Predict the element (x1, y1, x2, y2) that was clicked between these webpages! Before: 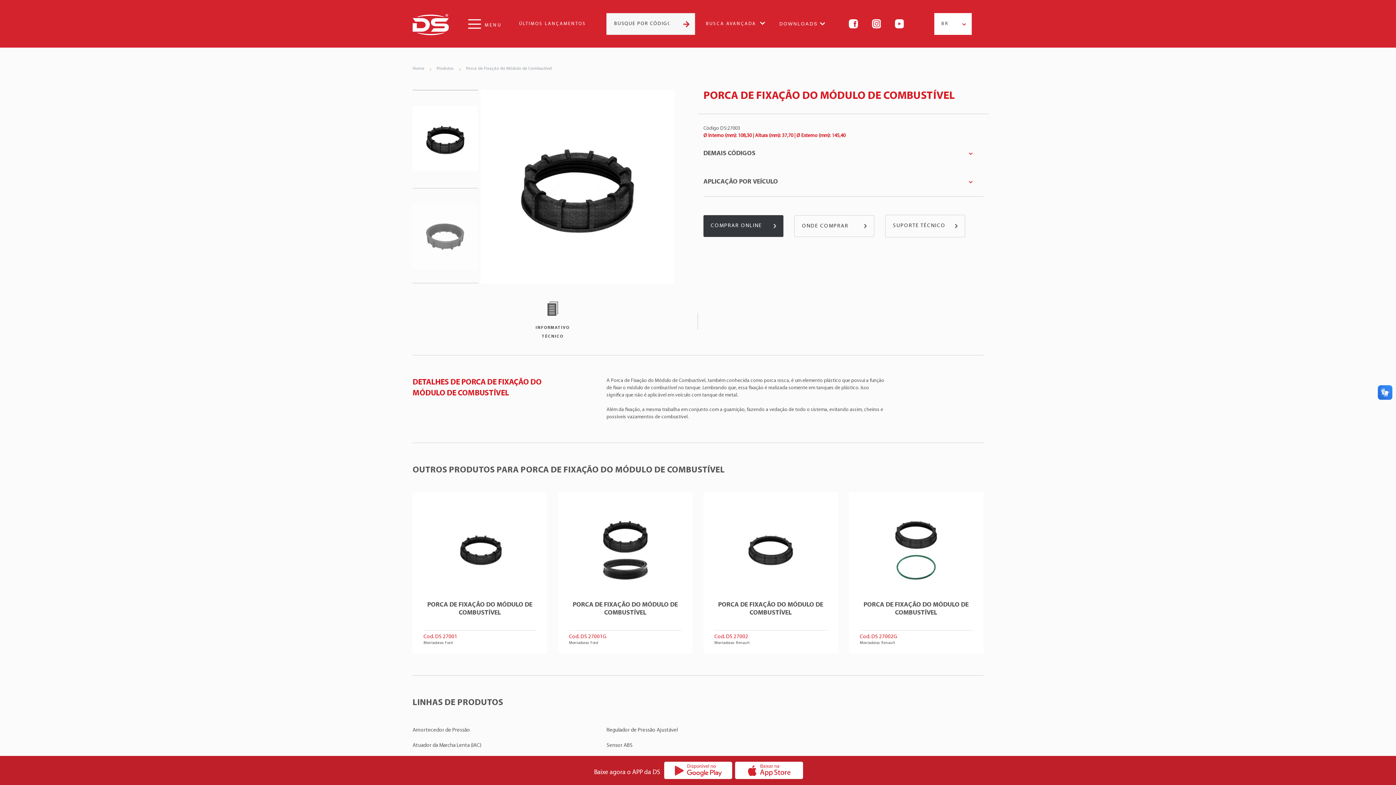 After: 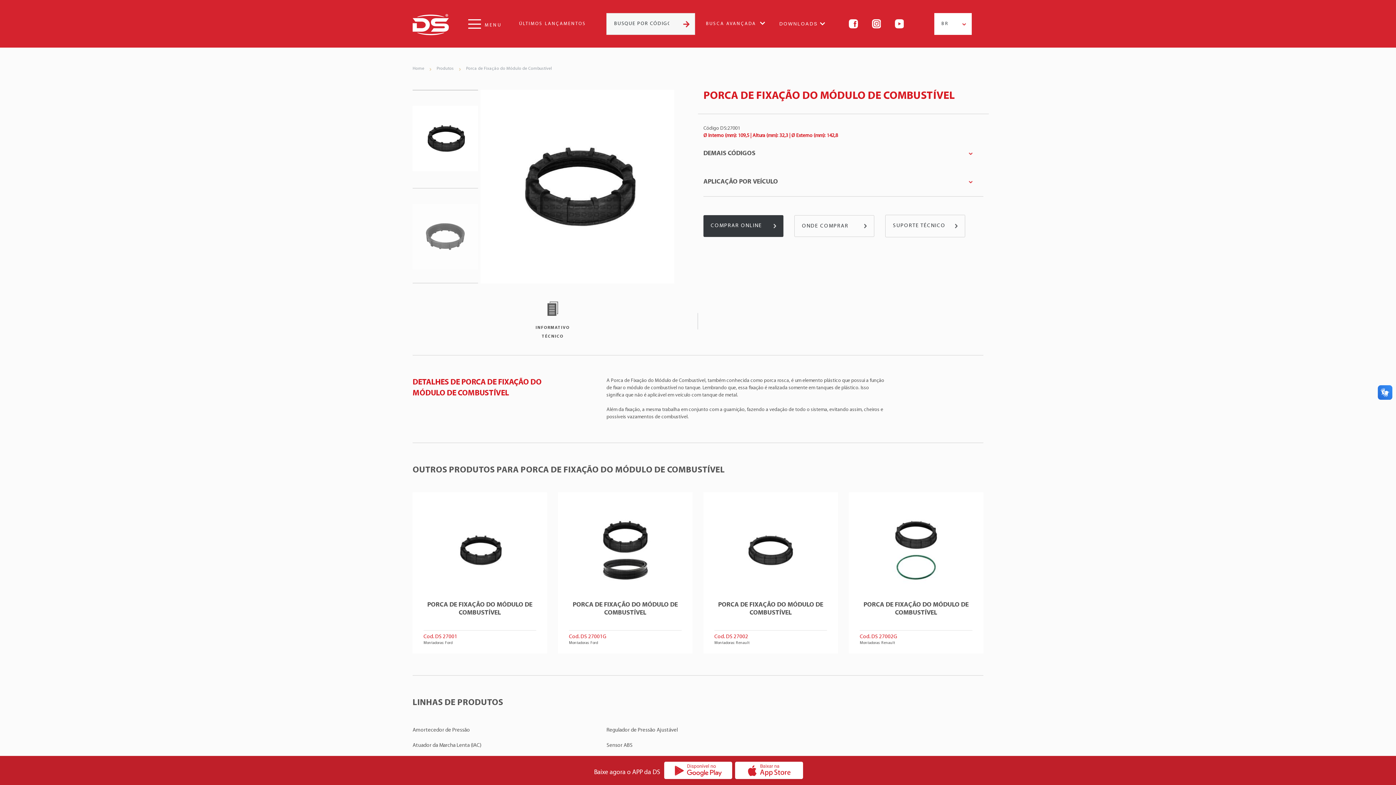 Action: bbox: (412, 492, 547, 653) label: Detalhes